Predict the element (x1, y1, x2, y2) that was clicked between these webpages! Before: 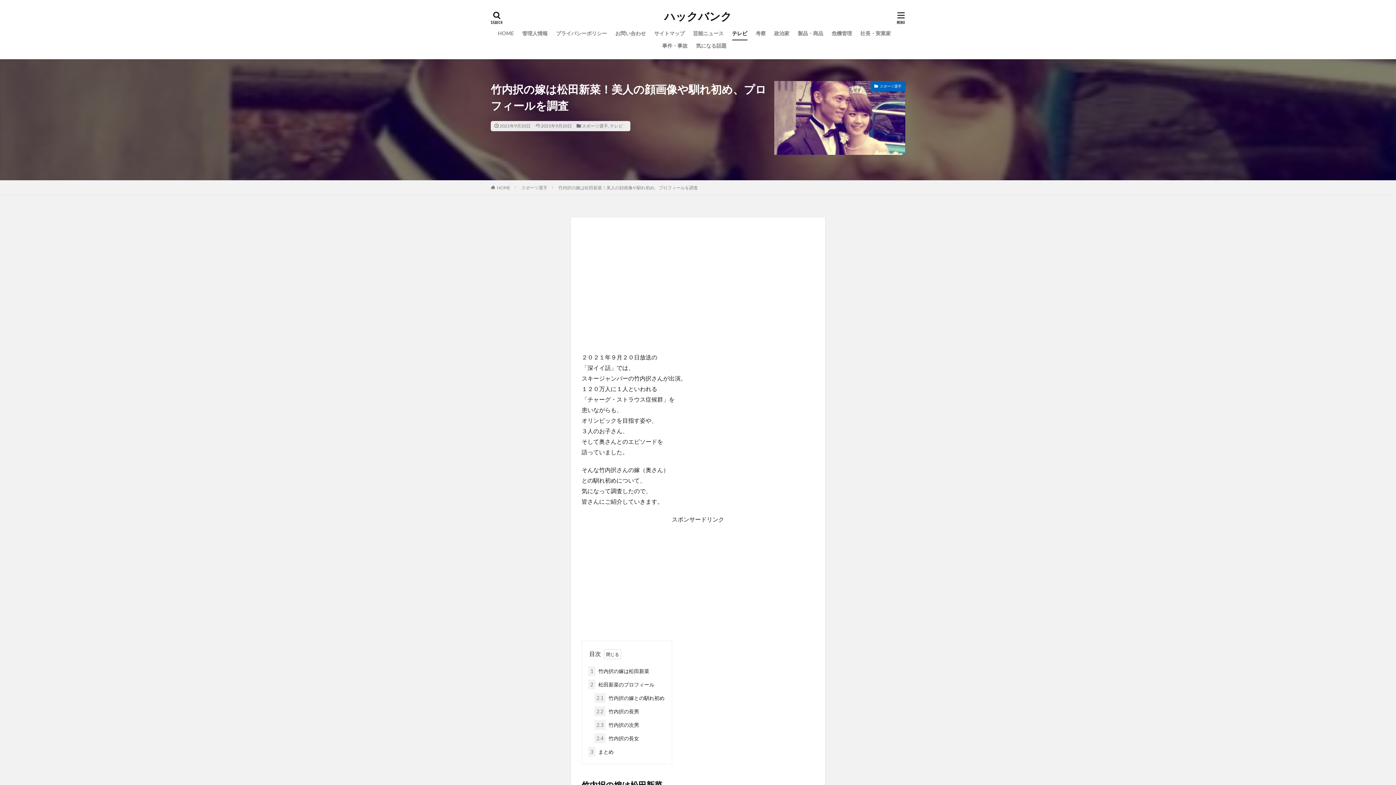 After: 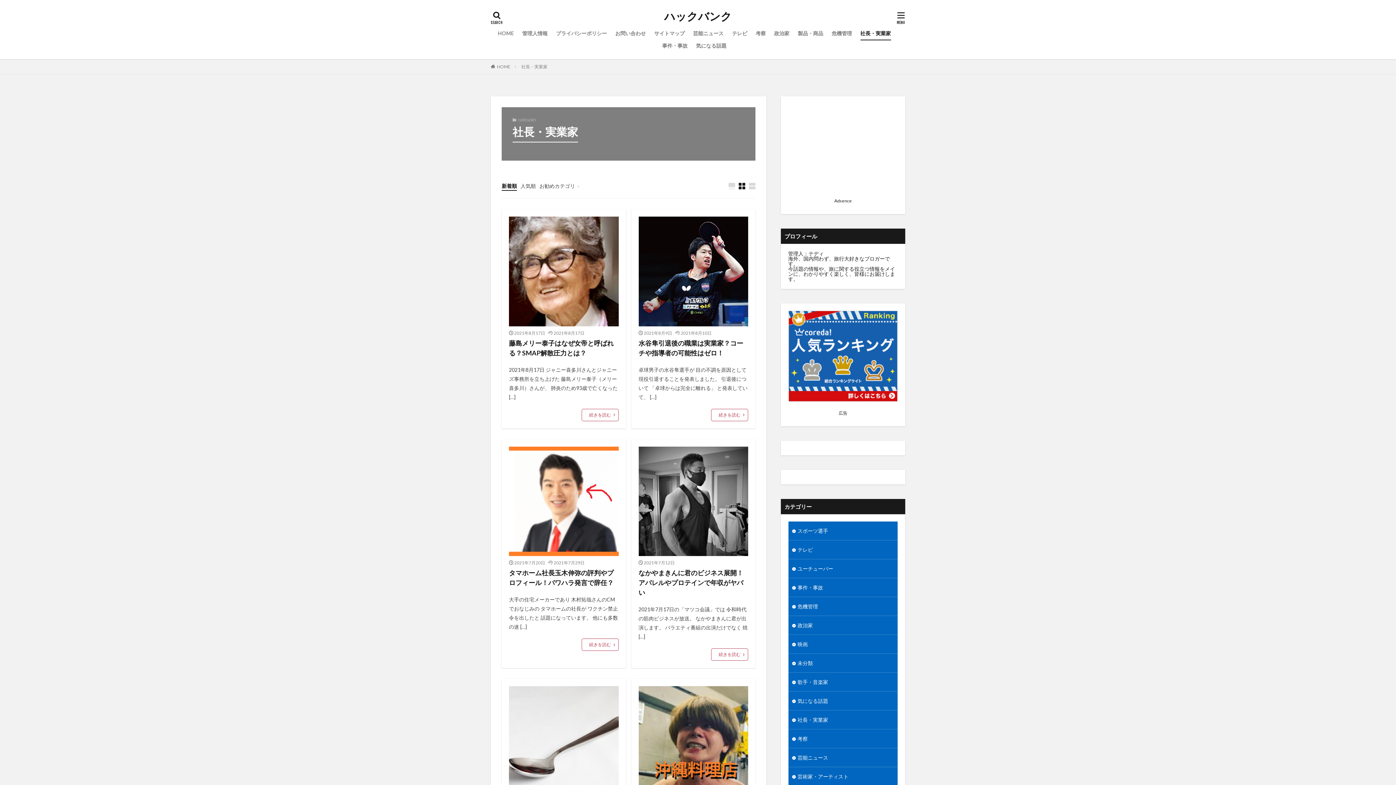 Action: bbox: (860, 27, 891, 39) label: 社長・実業家